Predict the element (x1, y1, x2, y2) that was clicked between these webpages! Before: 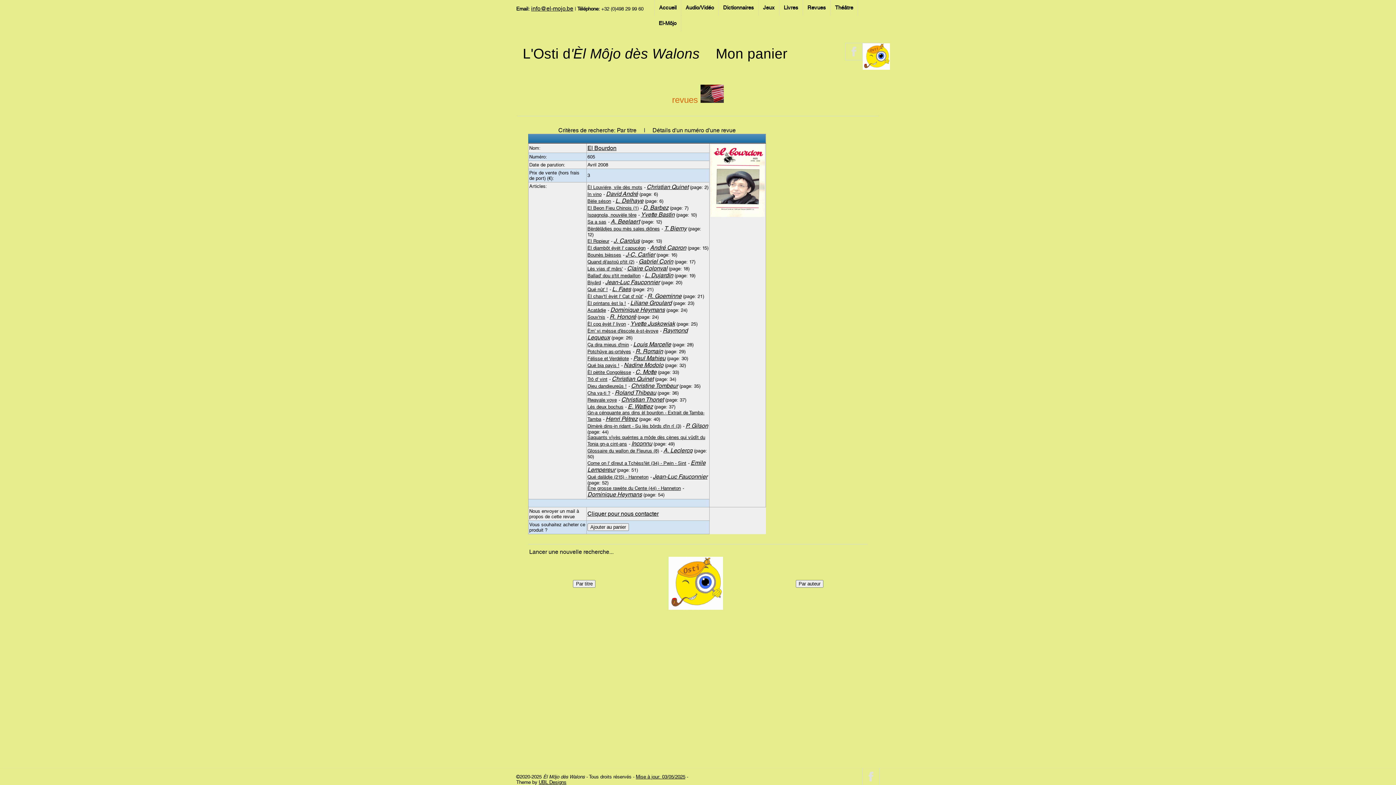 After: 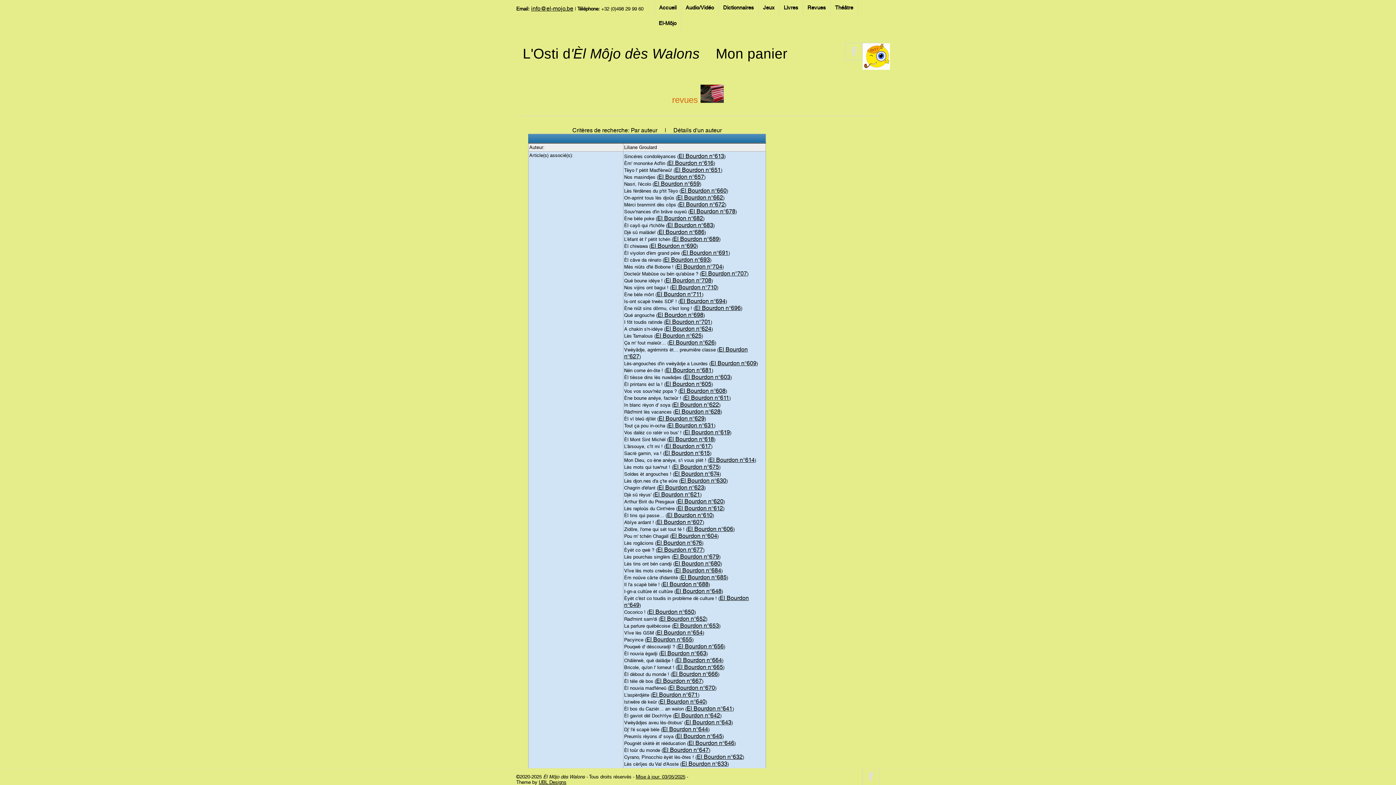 Action: label: Liliane Groulard bbox: (630, 299, 671, 306)